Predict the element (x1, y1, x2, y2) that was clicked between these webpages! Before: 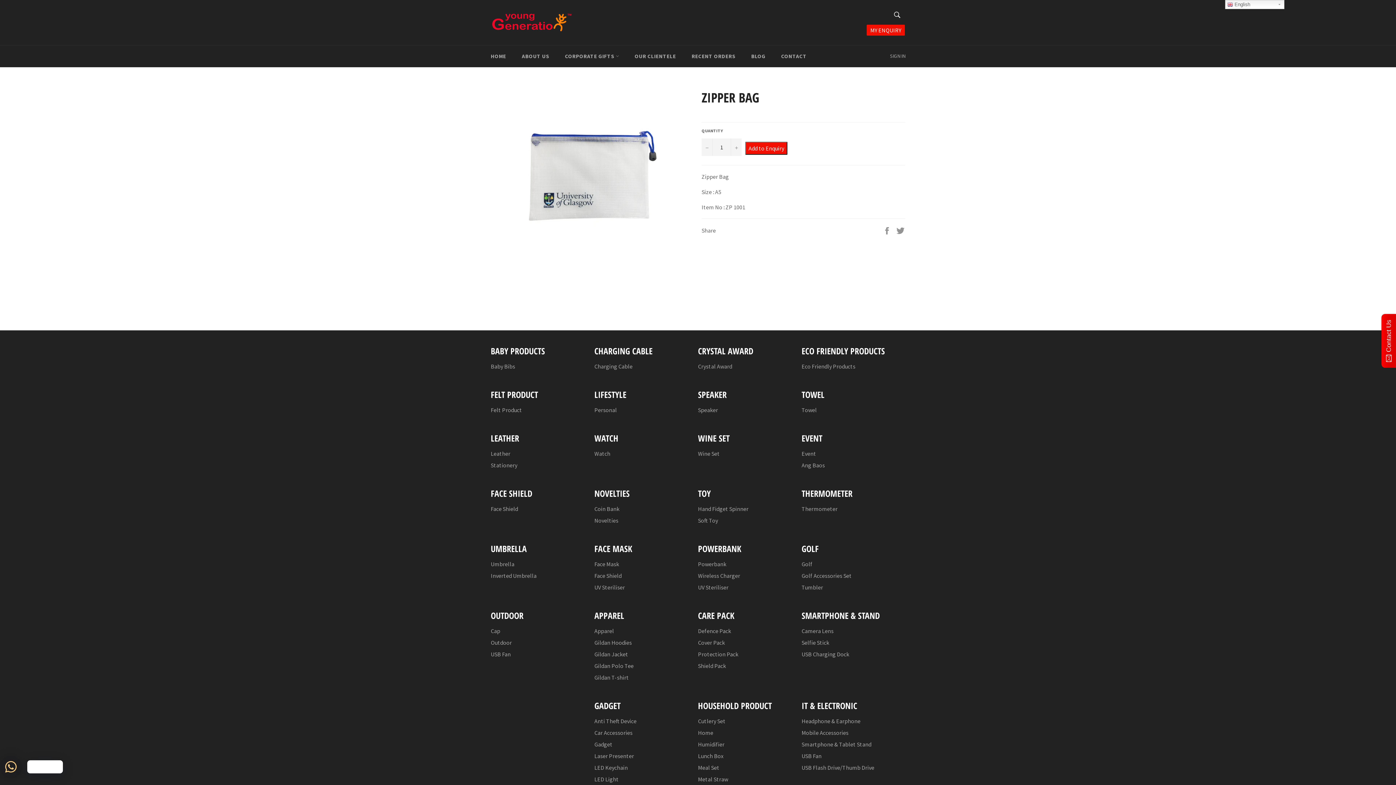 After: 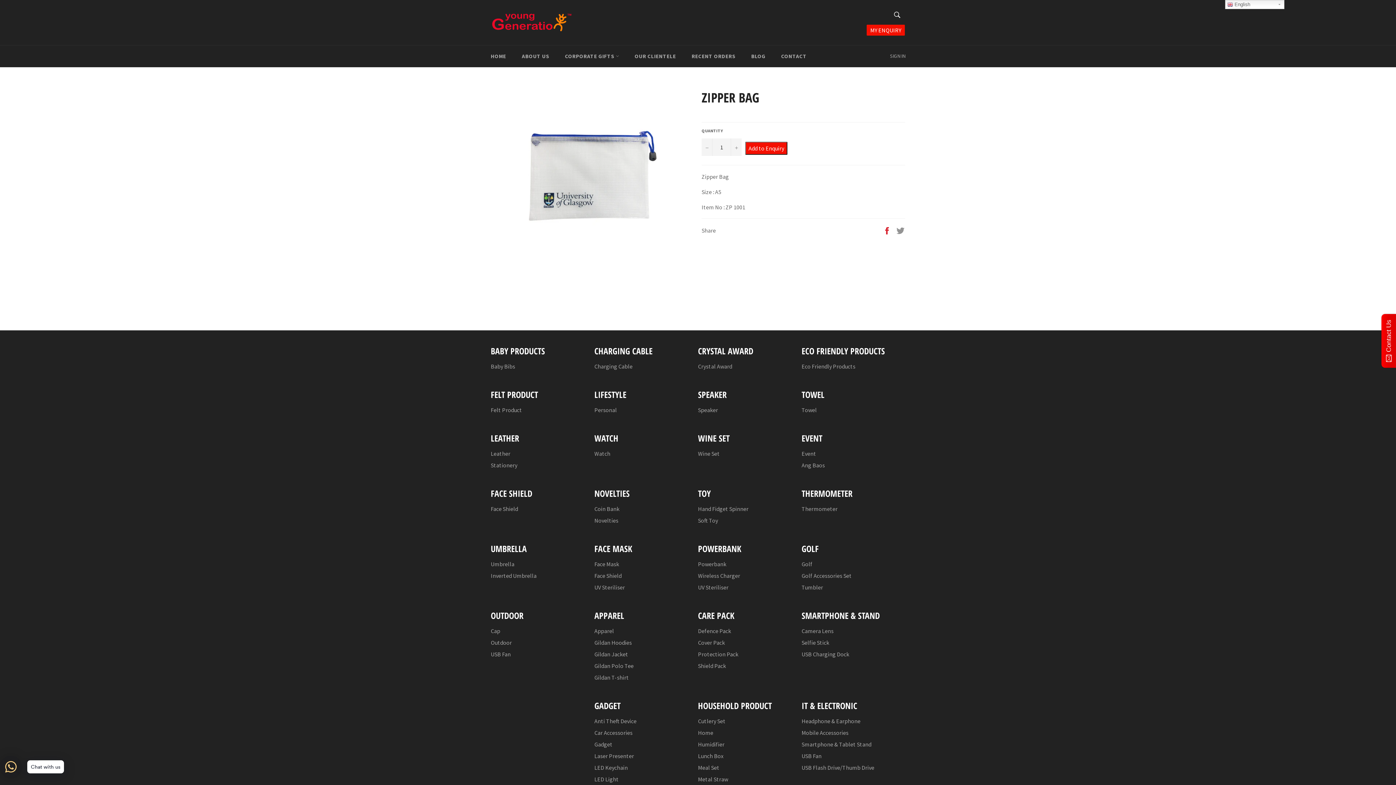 Action: label:  
Share on Facebook bbox: (882, 226, 892, 233)